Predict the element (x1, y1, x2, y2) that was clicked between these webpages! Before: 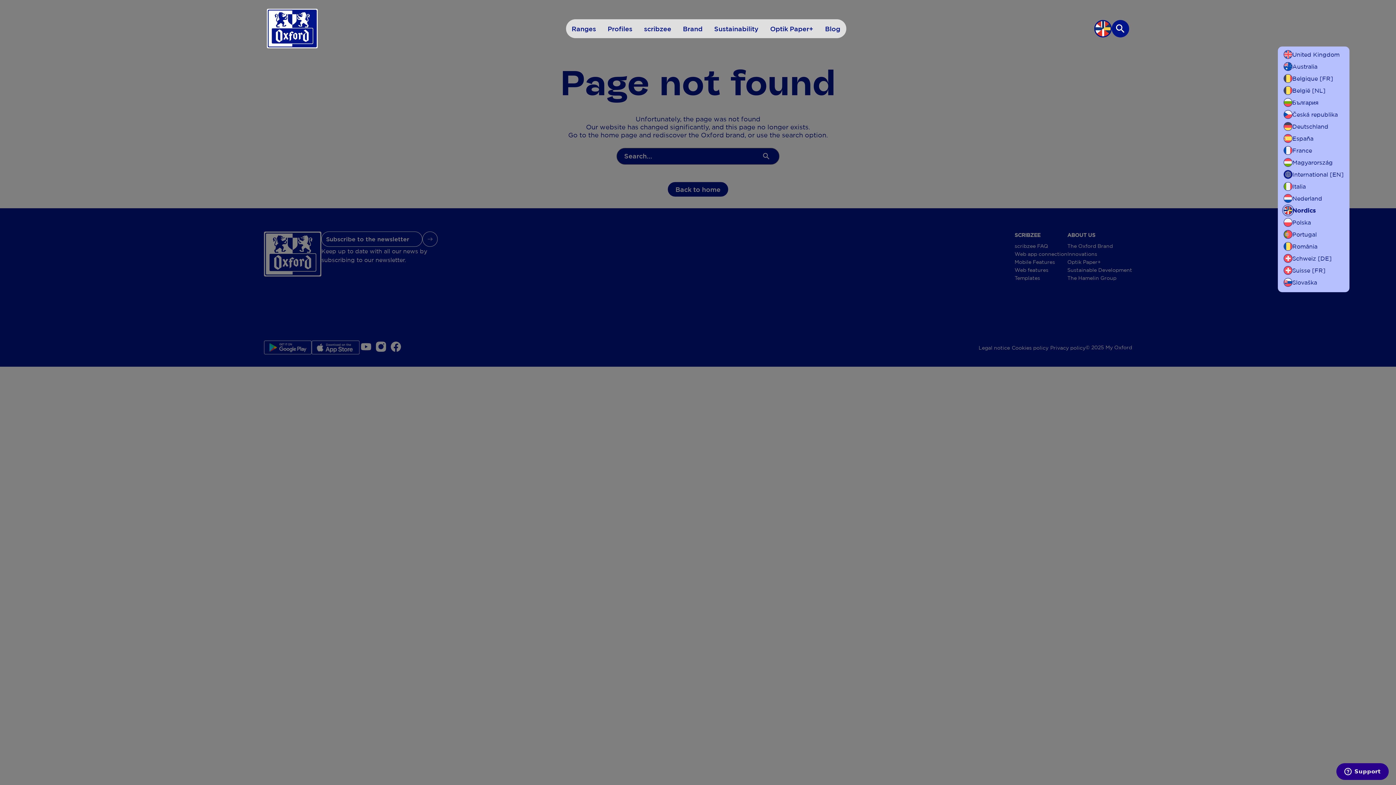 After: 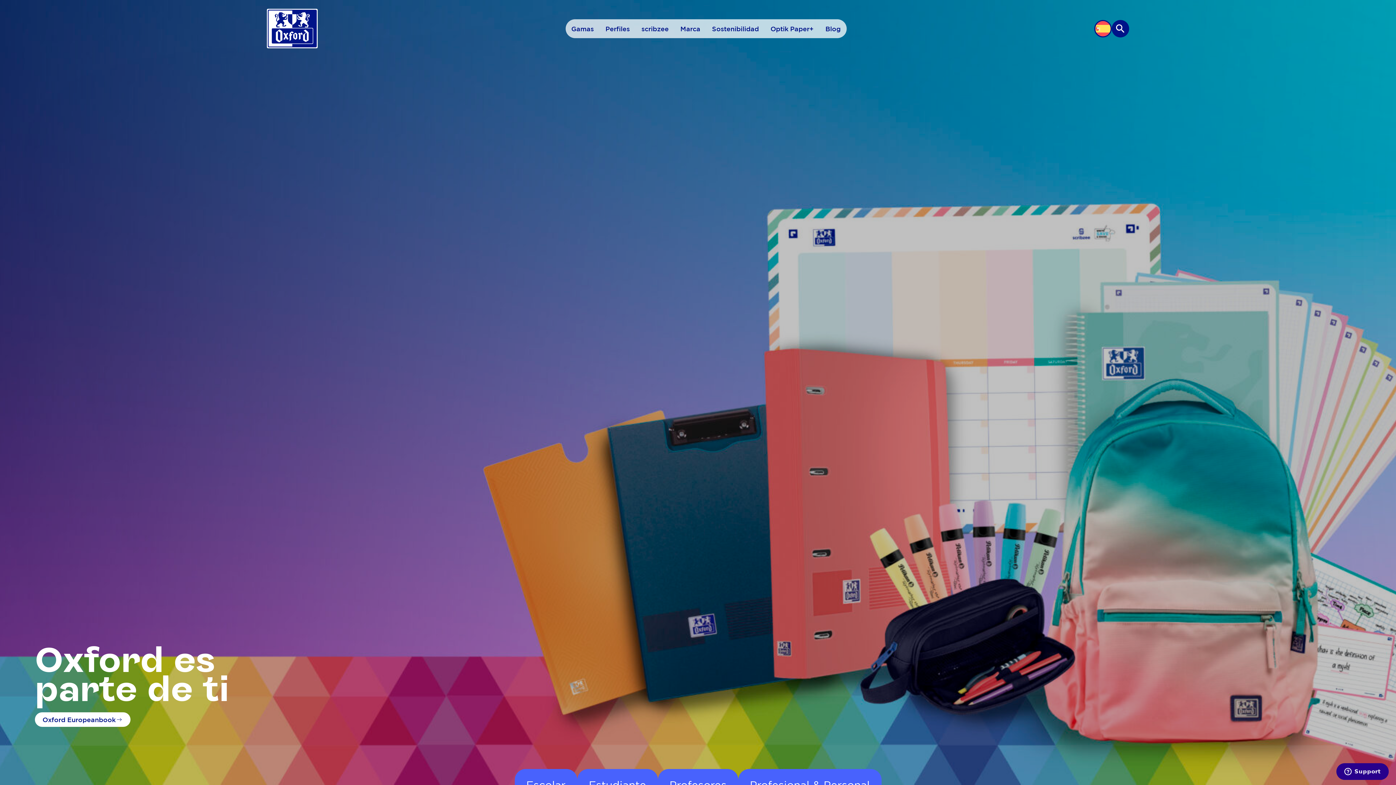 Action: bbox: (1284, 134, 1313, 142) label: España